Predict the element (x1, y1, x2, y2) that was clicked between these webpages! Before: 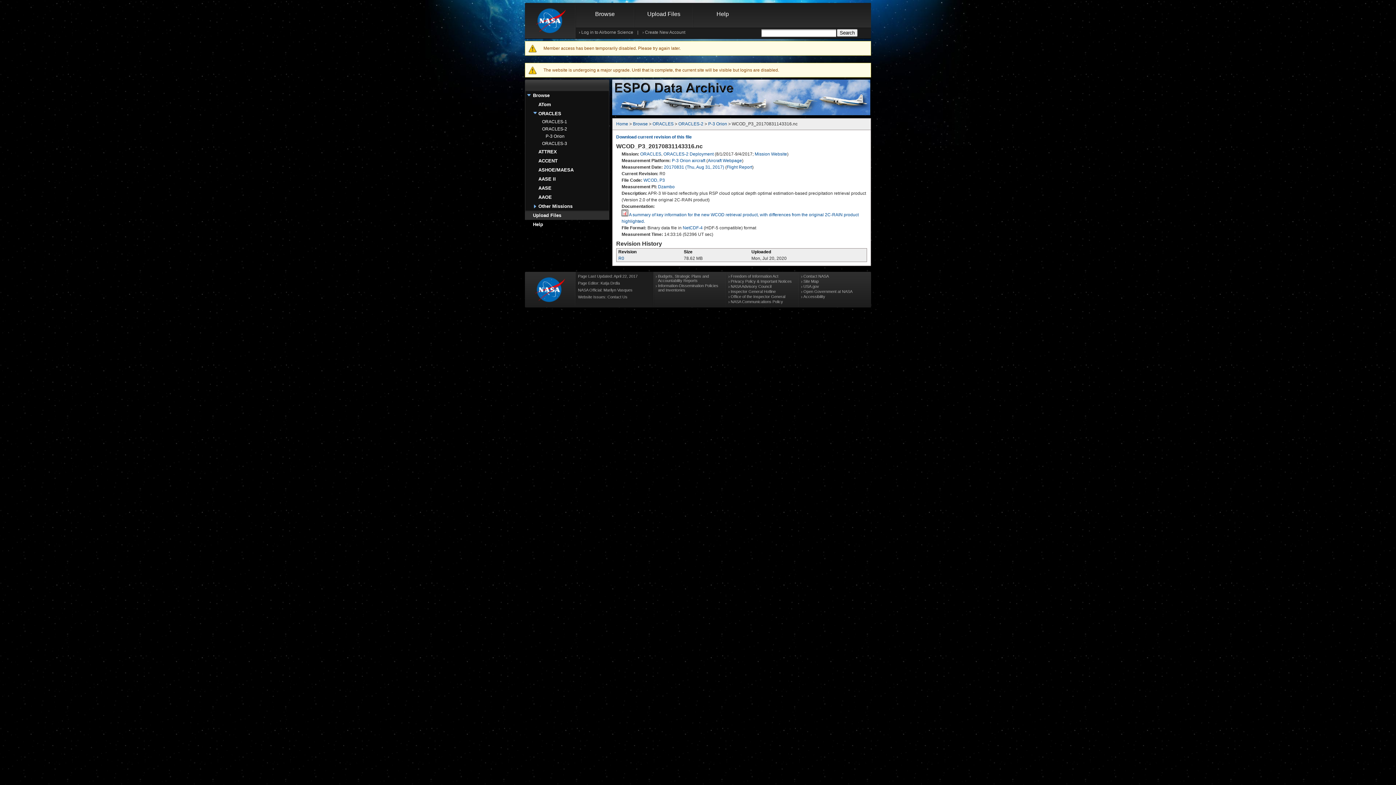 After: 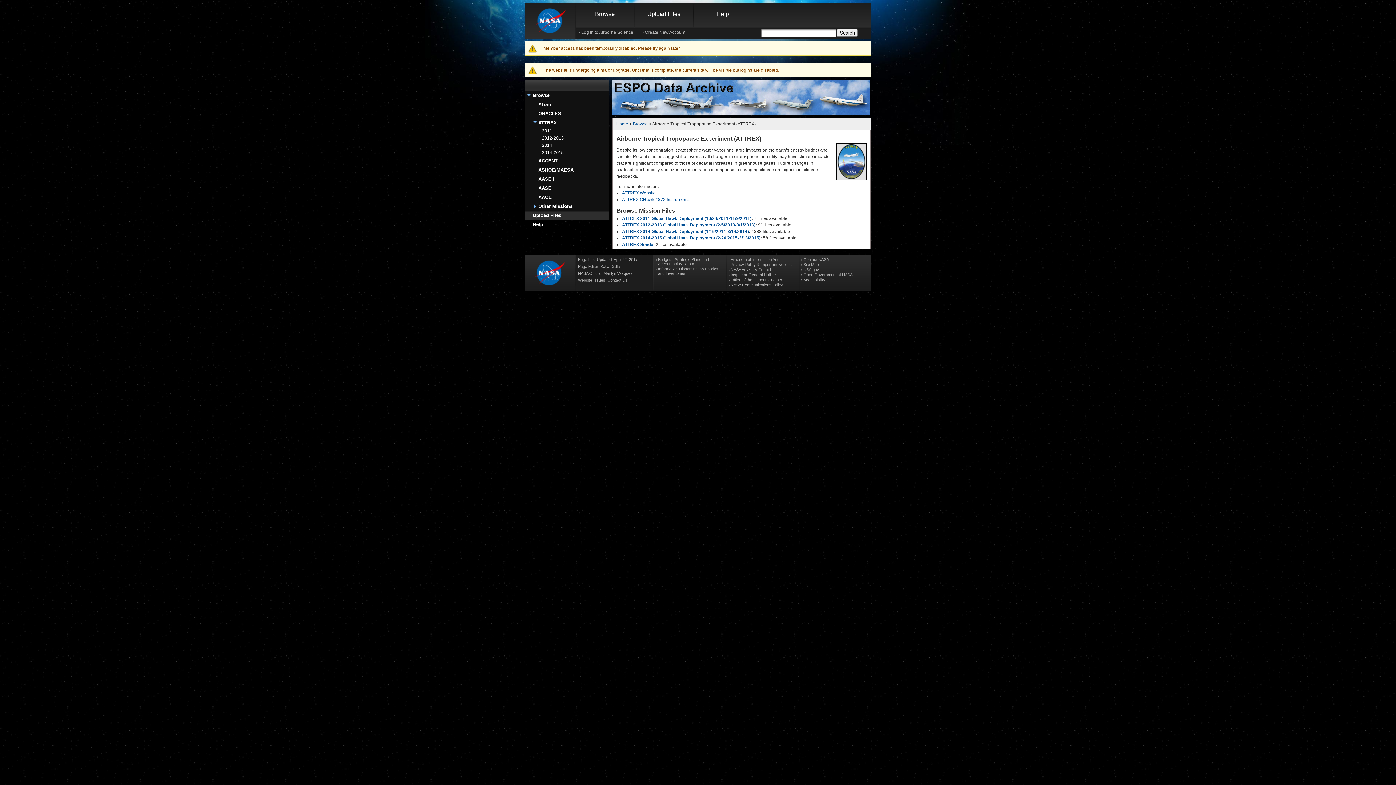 Action: bbox: (538, 149, 557, 154) label: ATTREX